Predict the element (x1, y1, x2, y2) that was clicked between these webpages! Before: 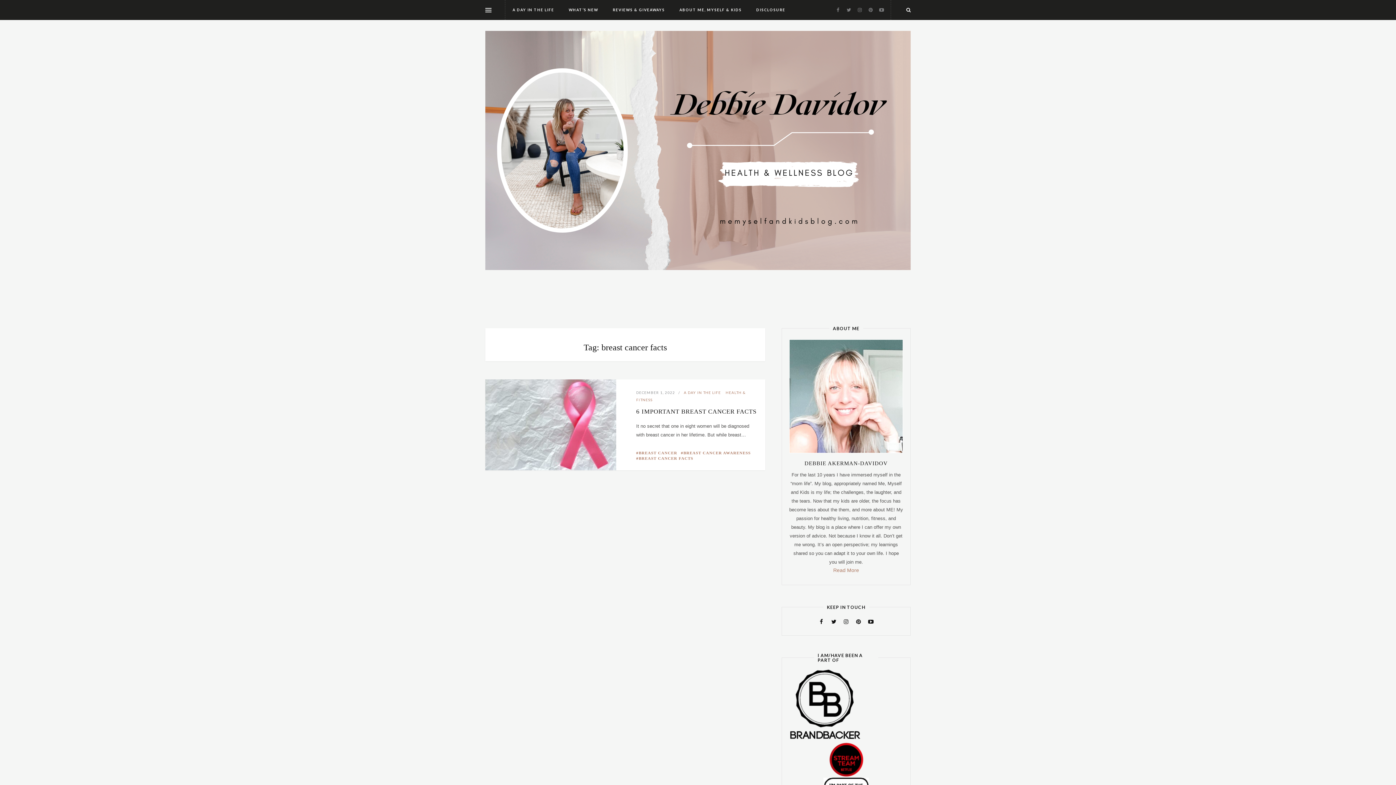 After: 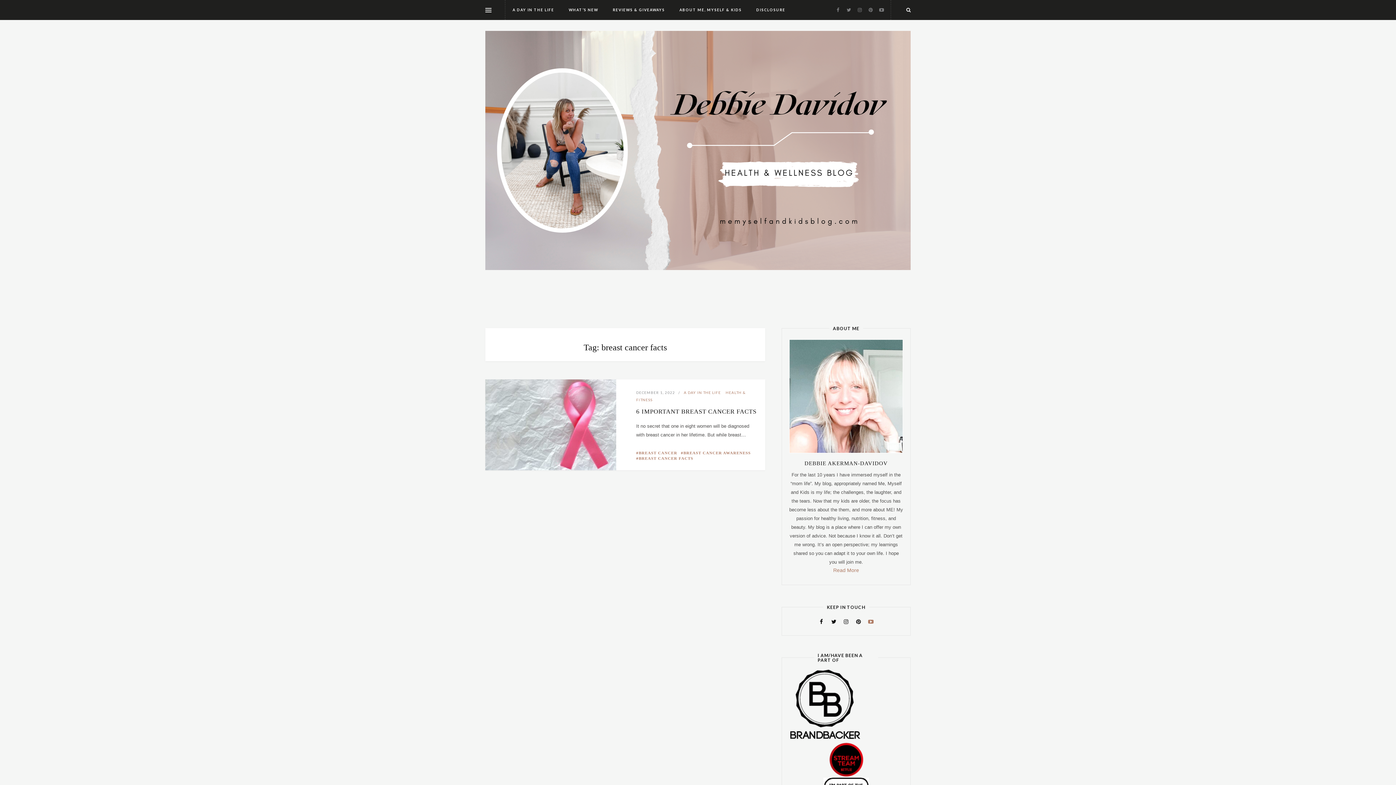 Action: bbox: (865, 618, 876, 625)